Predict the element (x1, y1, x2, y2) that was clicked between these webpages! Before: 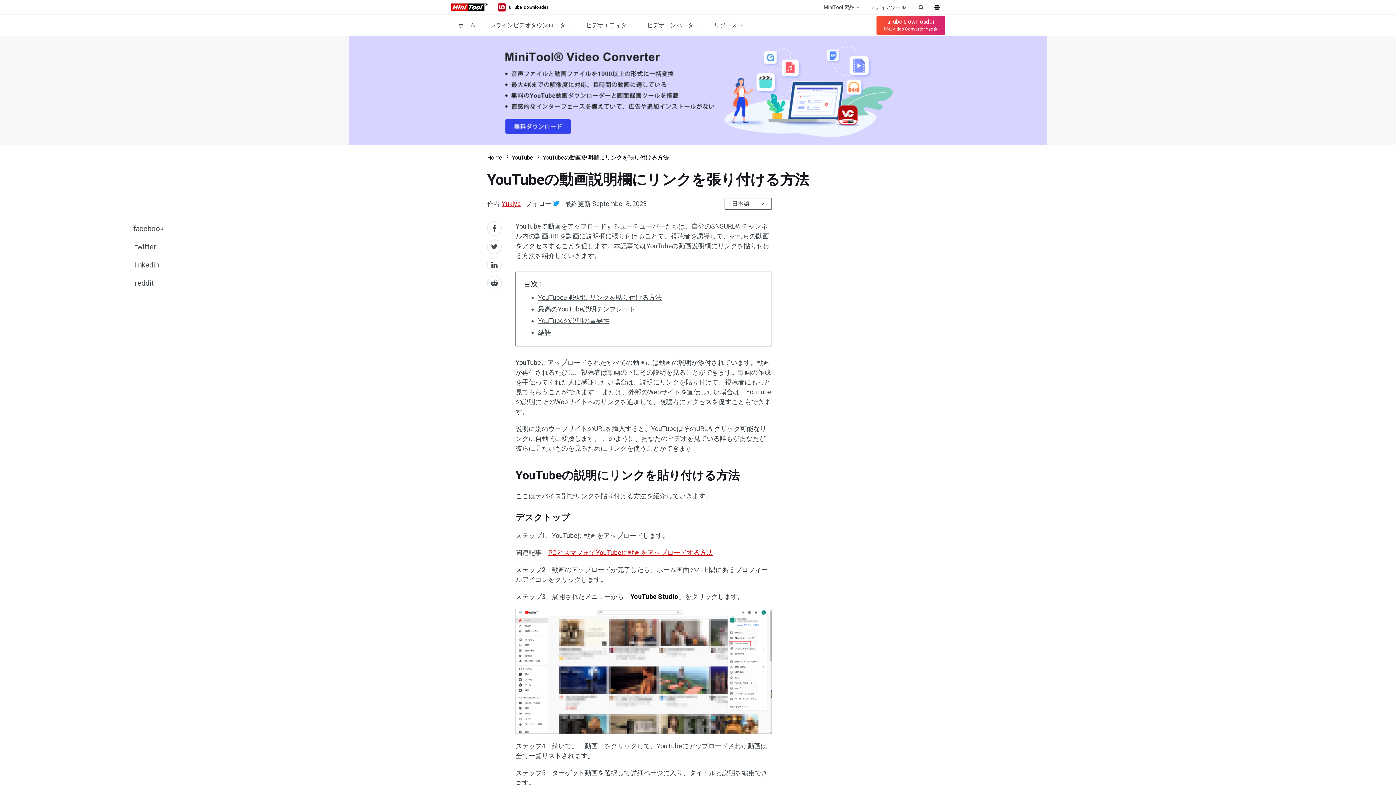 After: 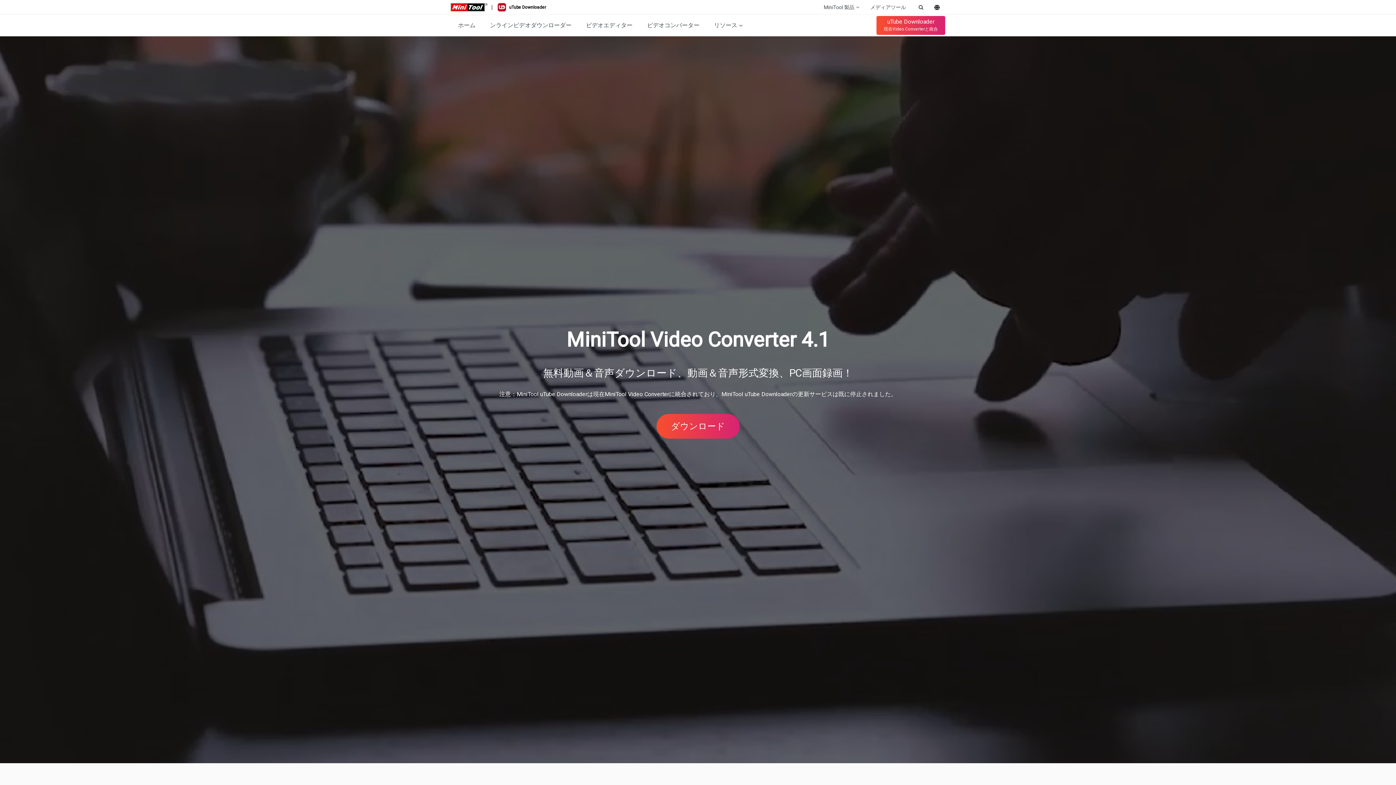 Action: bbox: (450, 16, 482, 34) label: ホーム